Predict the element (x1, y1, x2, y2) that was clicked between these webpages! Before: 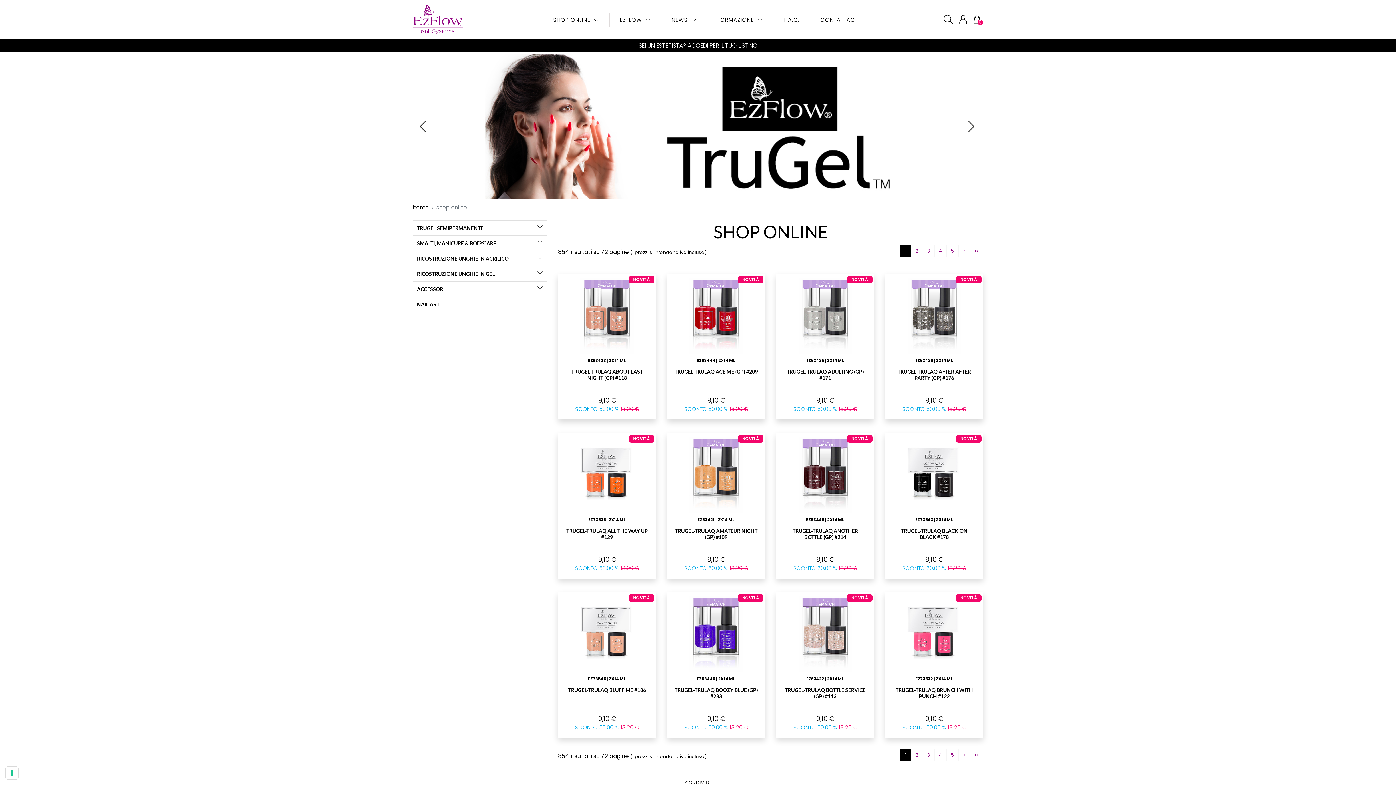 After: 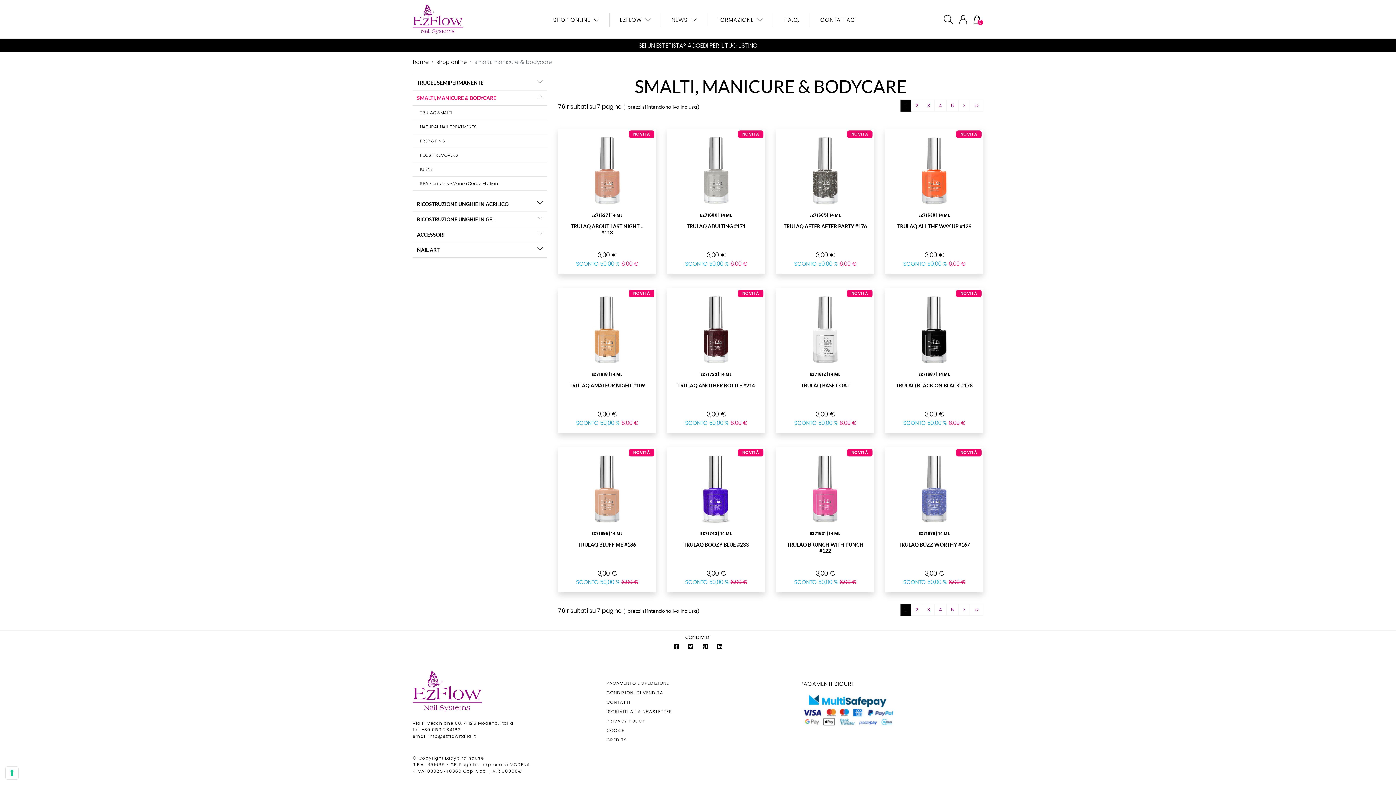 Action: label: SMALTI, MANICURE & BODYCARE bbox: (417, 240, 496, 246)